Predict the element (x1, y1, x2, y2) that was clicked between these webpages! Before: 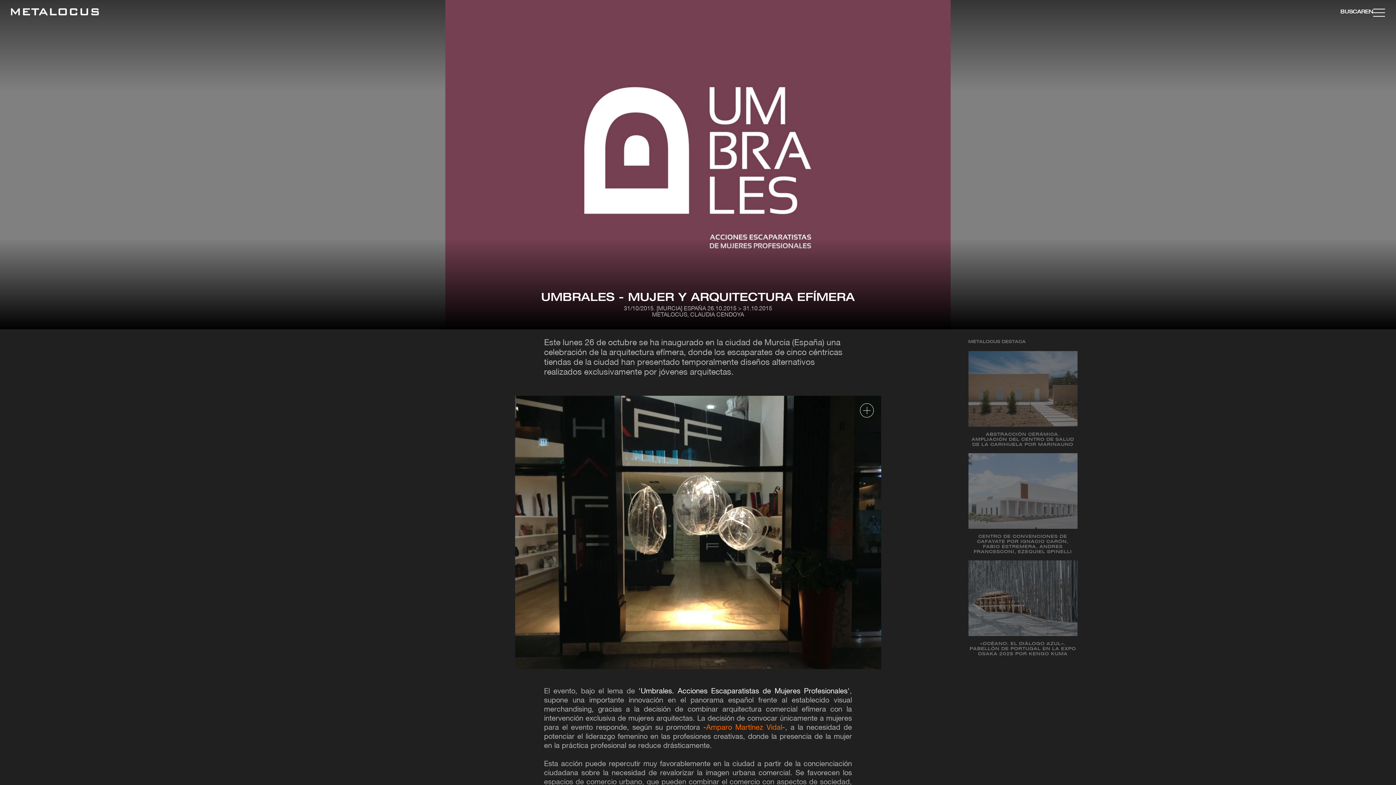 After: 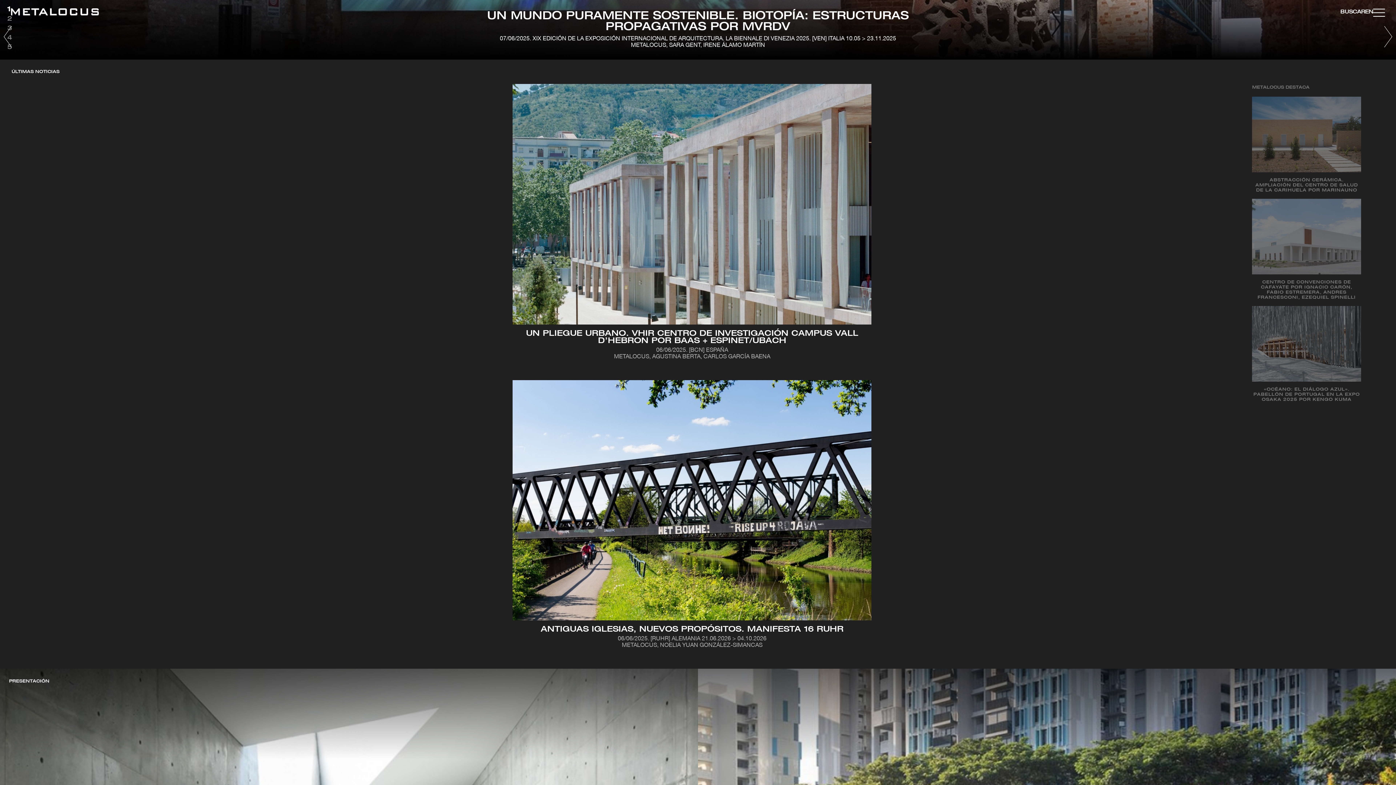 Action: label: Link back to home bbox: (10, 8, 98, 17)